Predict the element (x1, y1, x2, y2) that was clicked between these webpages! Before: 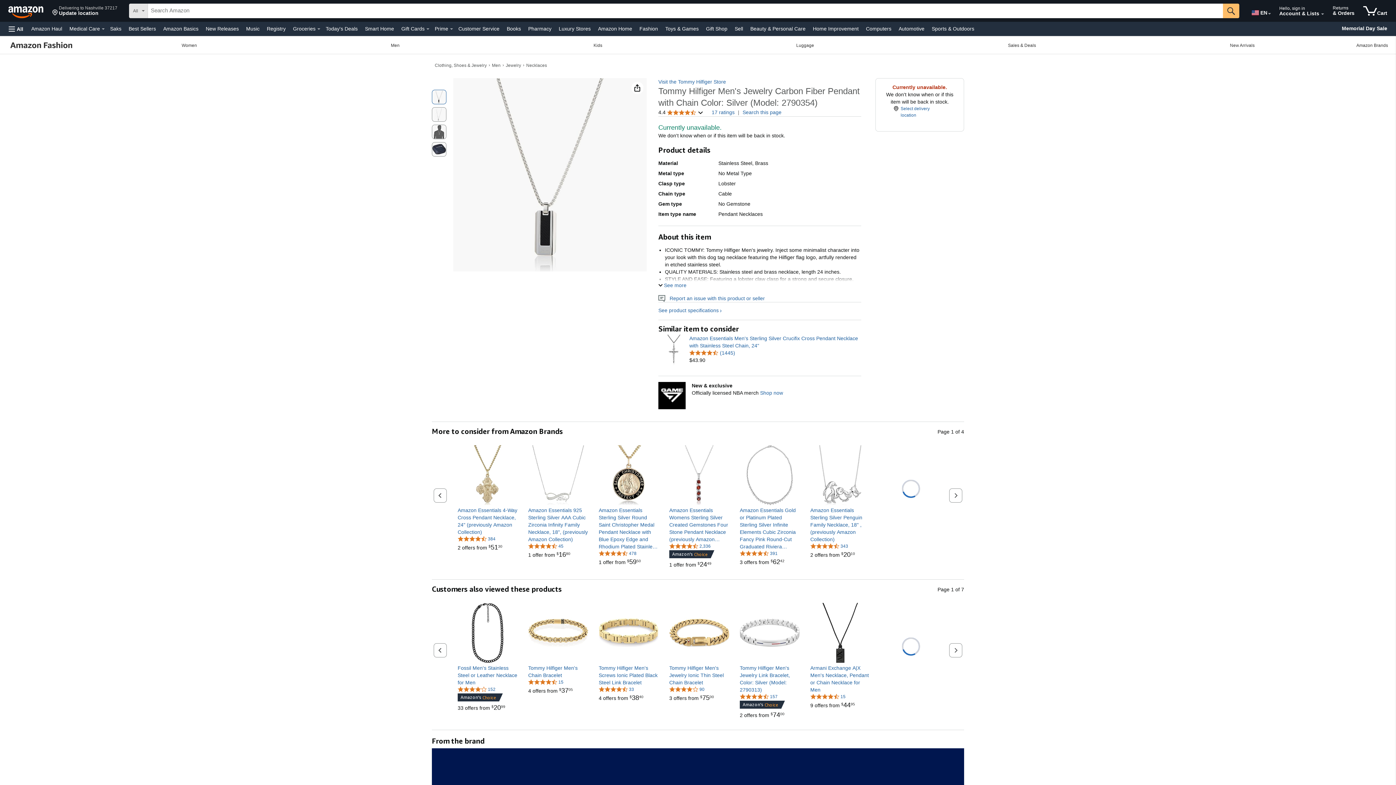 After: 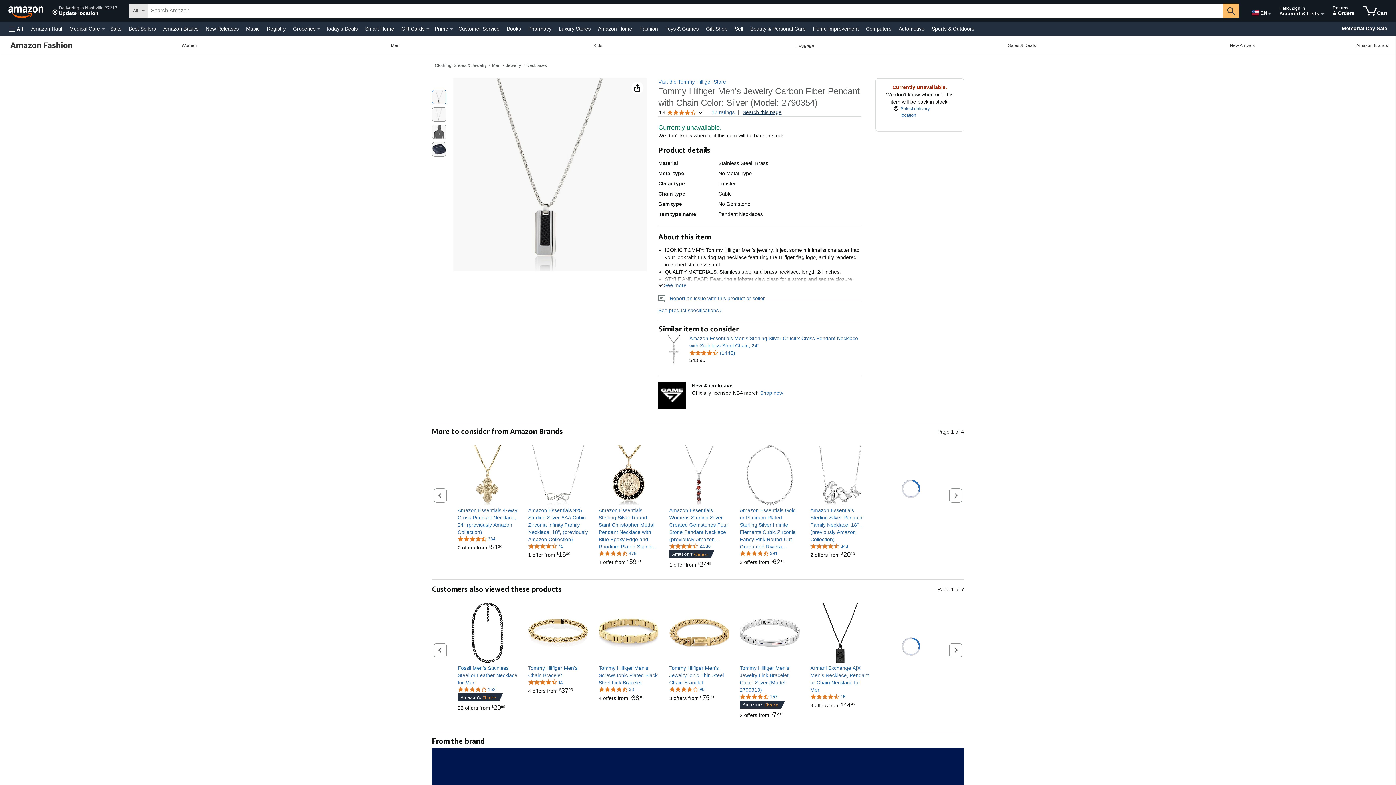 Action: bbox: (742, 108, 781, 116) label: Search this page